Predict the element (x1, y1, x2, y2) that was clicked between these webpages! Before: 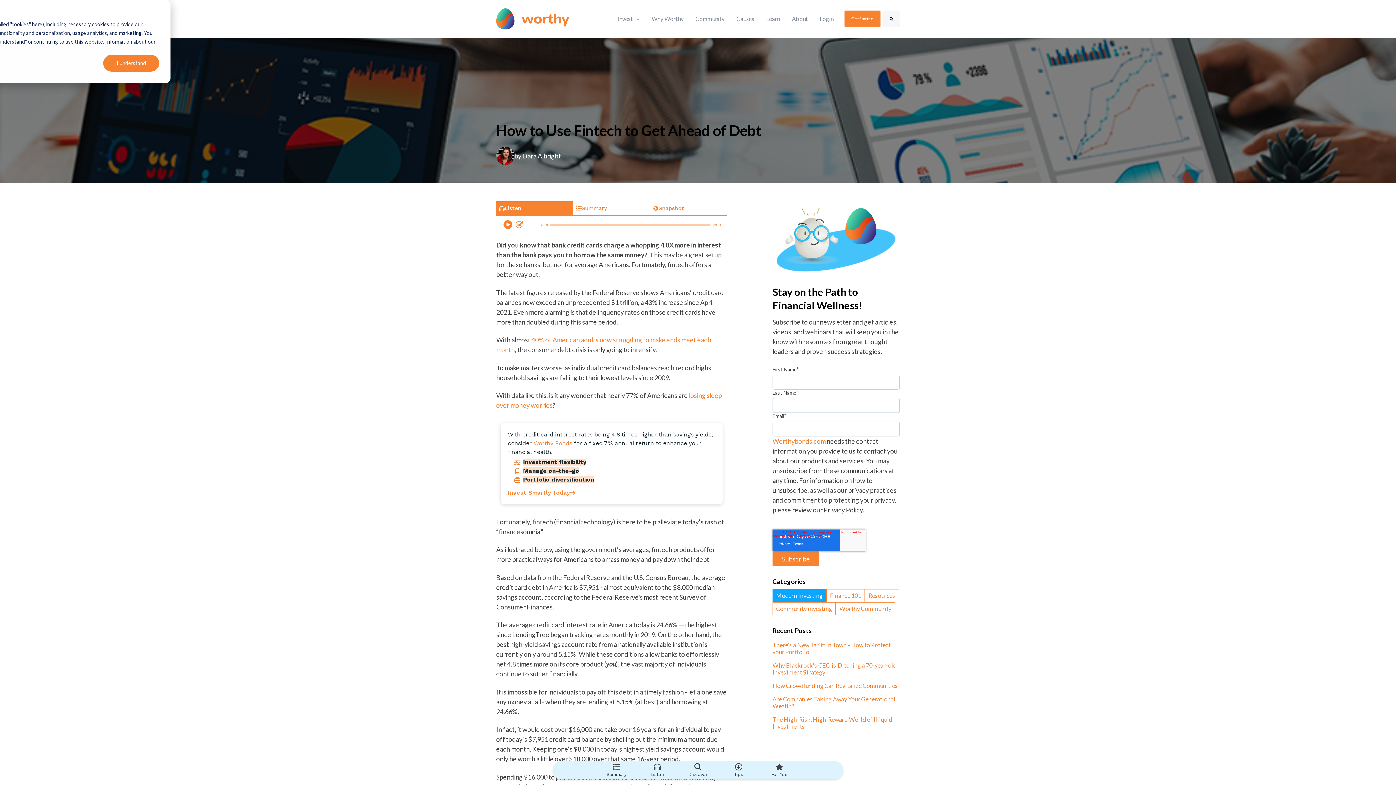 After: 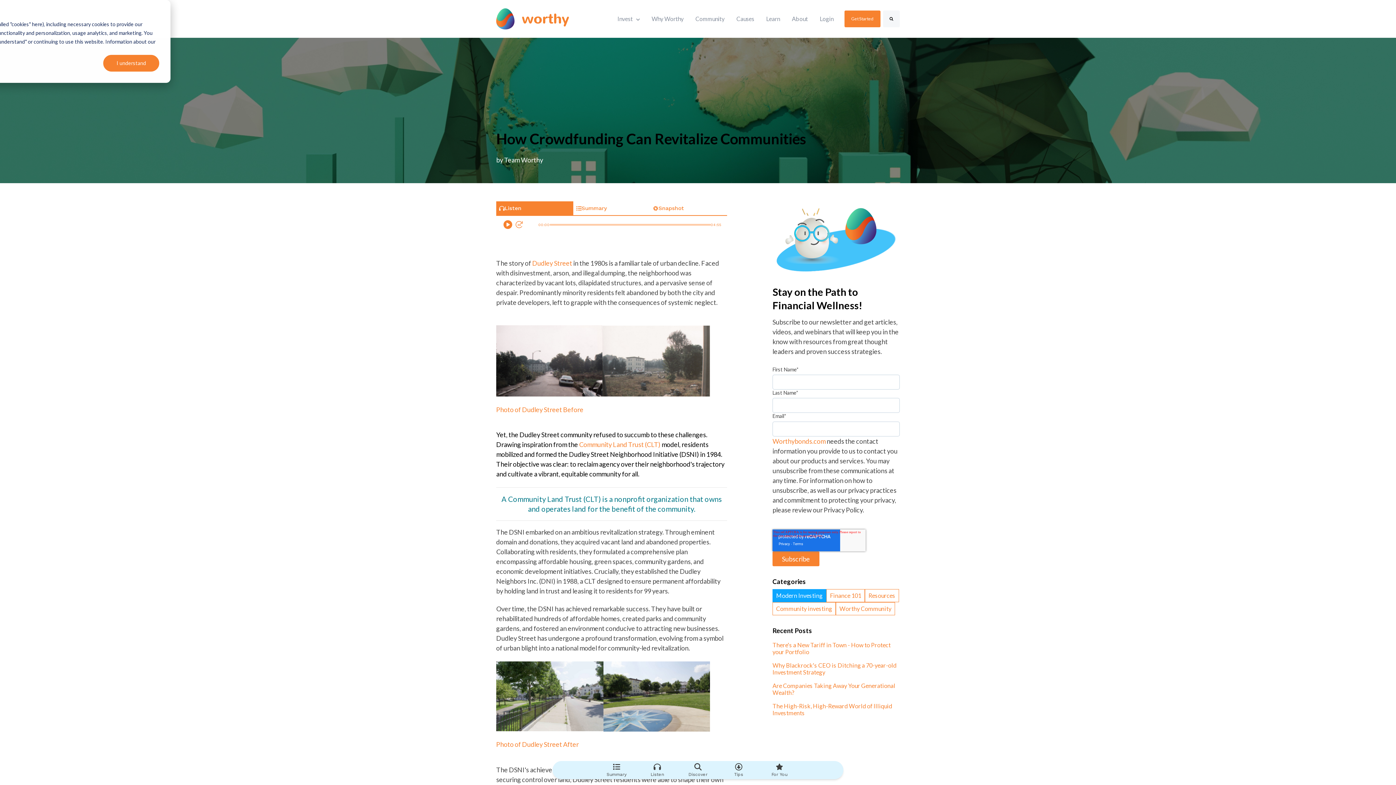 Action: bbox: (772, 679, 900, 692) label: How Crowdfunding Can Revitalize Communities